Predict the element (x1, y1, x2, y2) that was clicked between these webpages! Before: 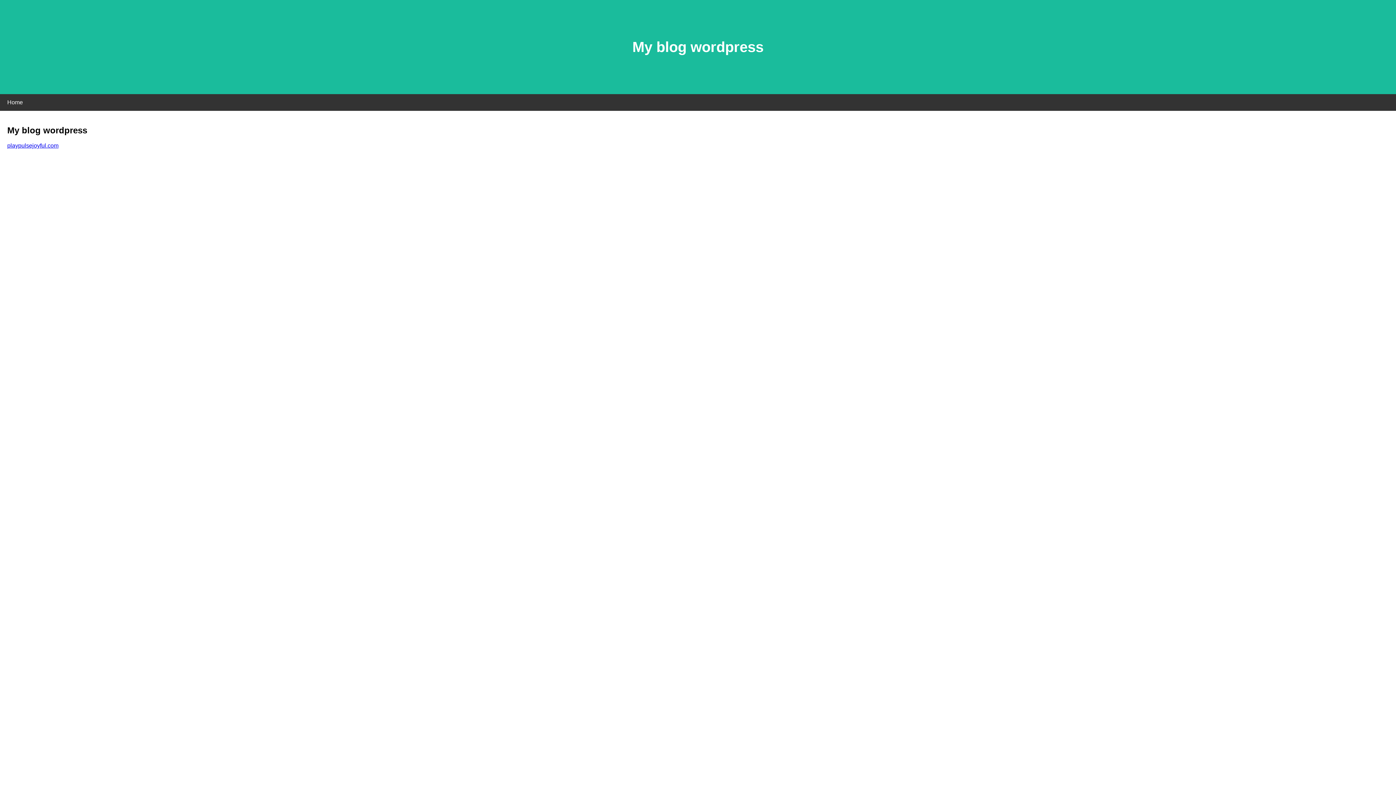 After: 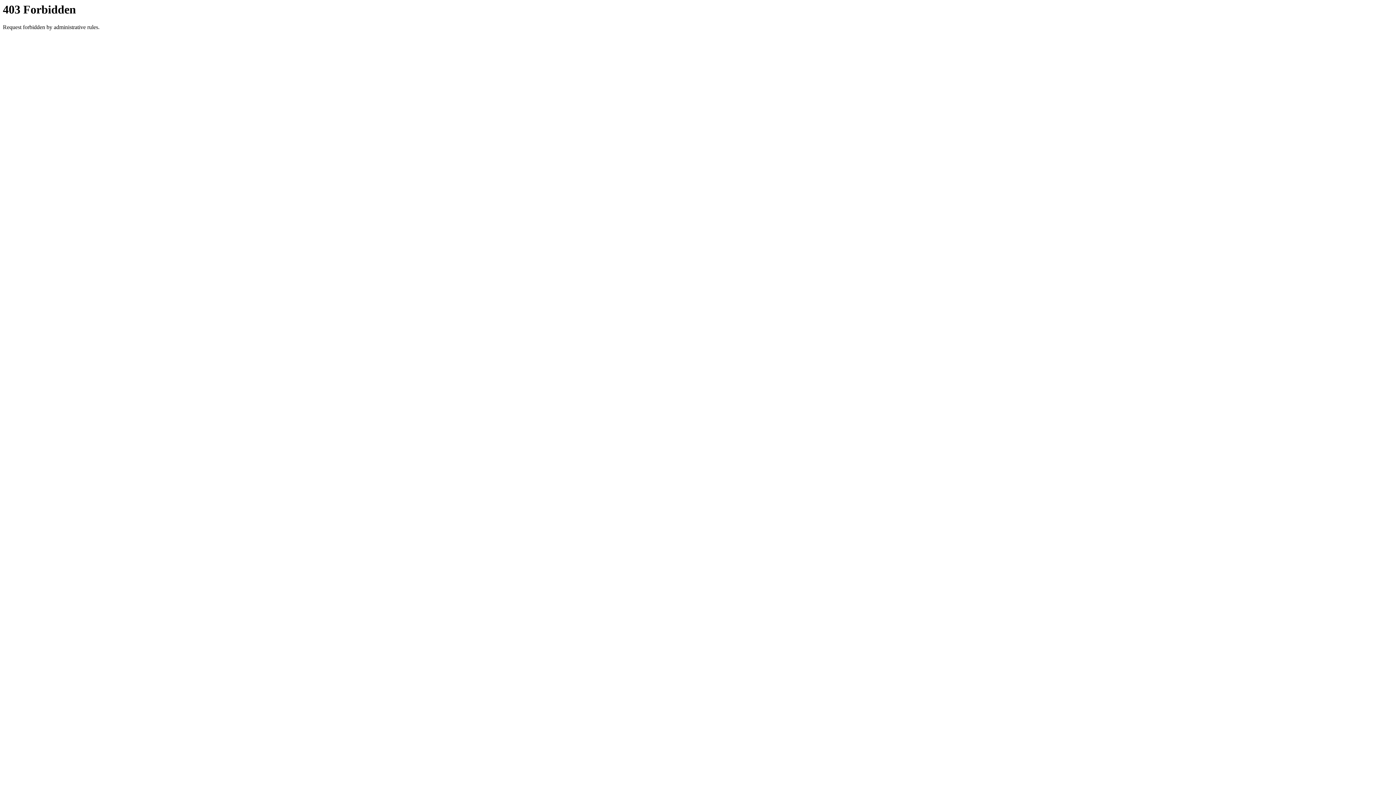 Action: label: playpulsejoyful.com bbox: (7, 142, 58, 148)